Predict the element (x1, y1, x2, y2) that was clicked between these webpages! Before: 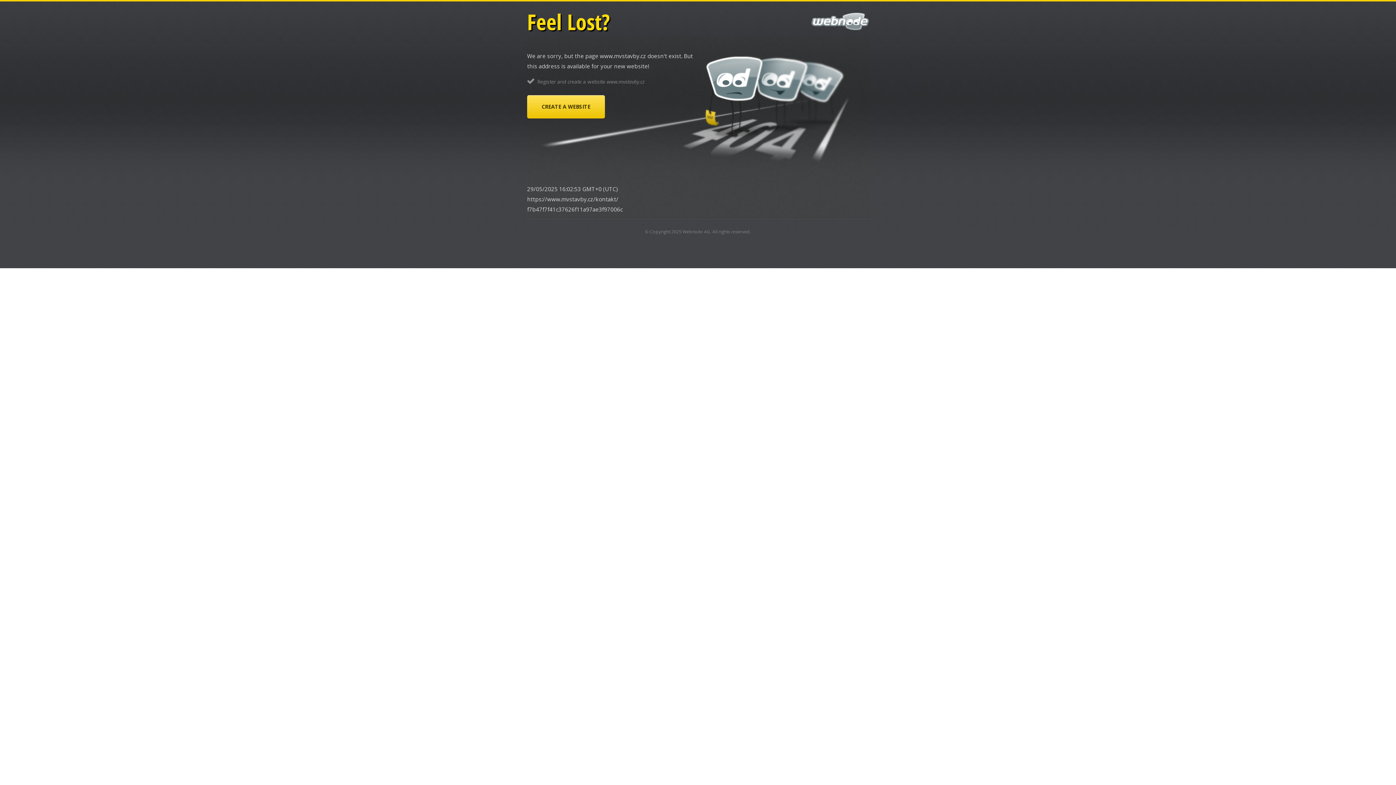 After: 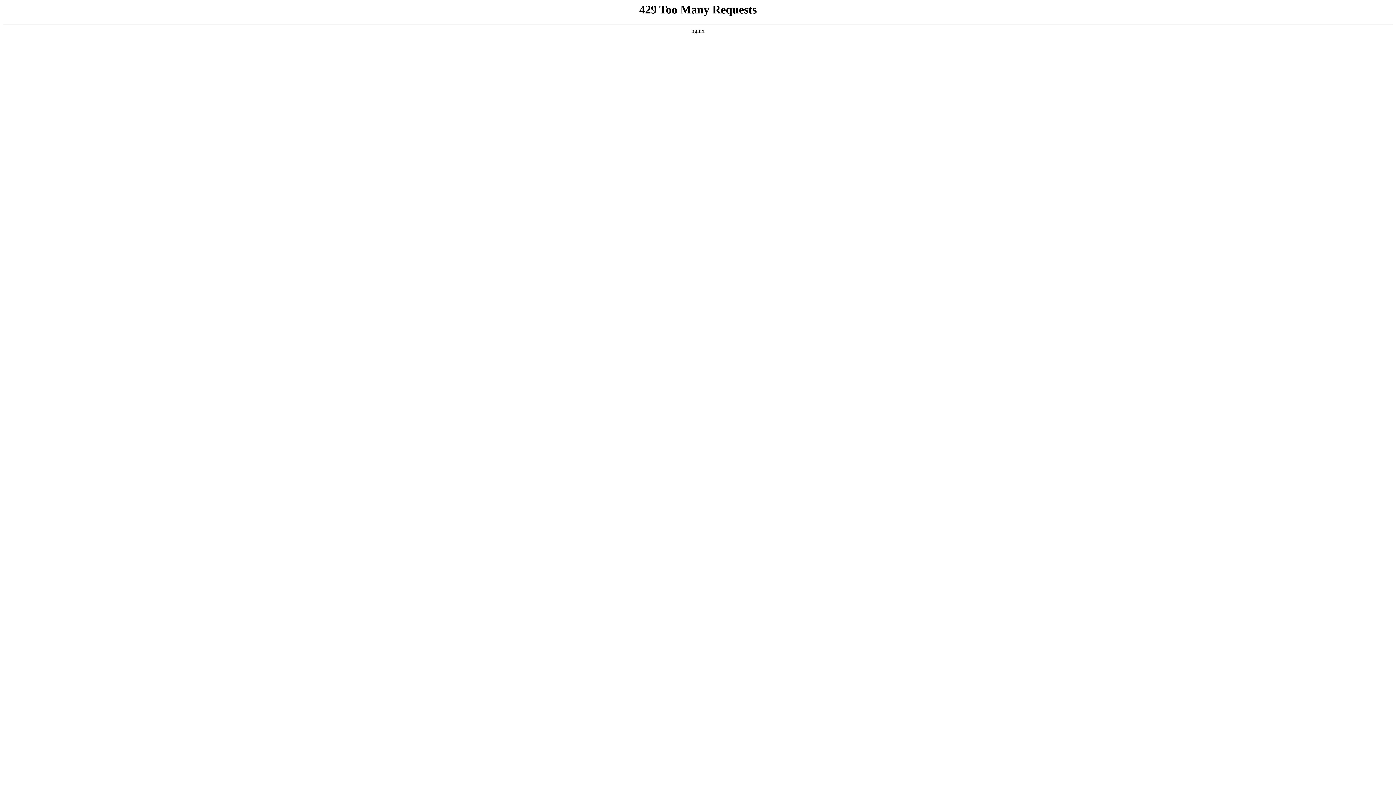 Action: bbox: (527, 95, 605, 118) label: CREATE A WEBSITE